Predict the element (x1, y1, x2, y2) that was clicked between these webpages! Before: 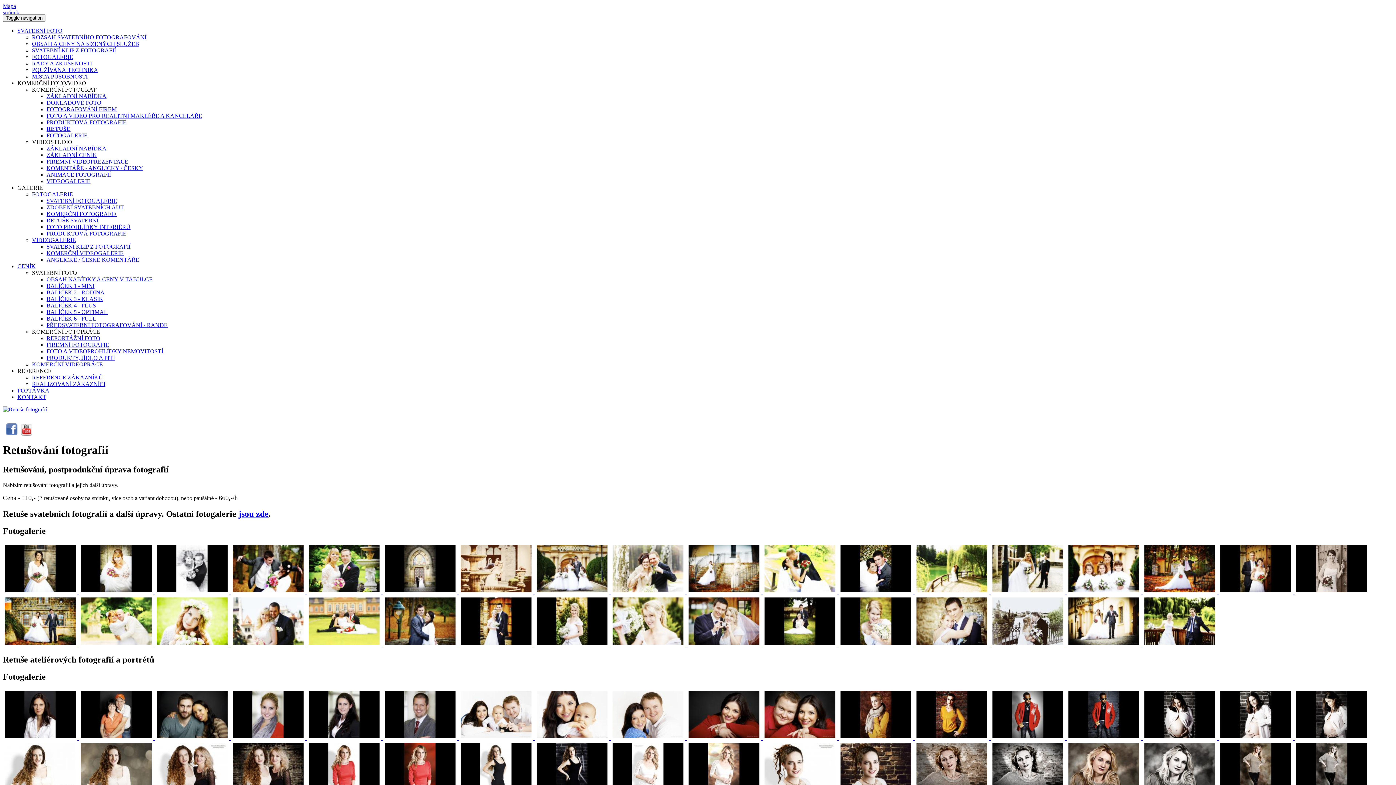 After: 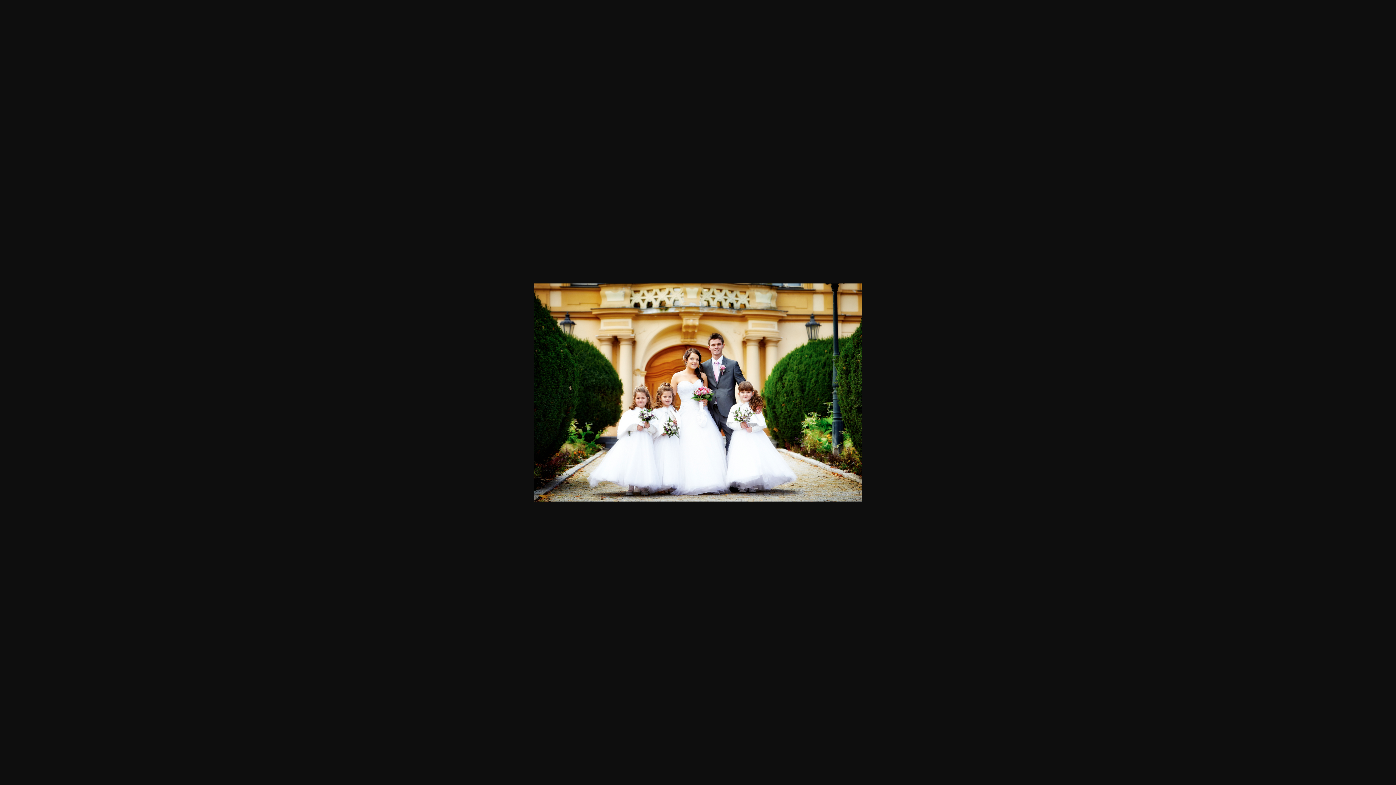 Action: label:   bbox: (534, 589, 610, 595)